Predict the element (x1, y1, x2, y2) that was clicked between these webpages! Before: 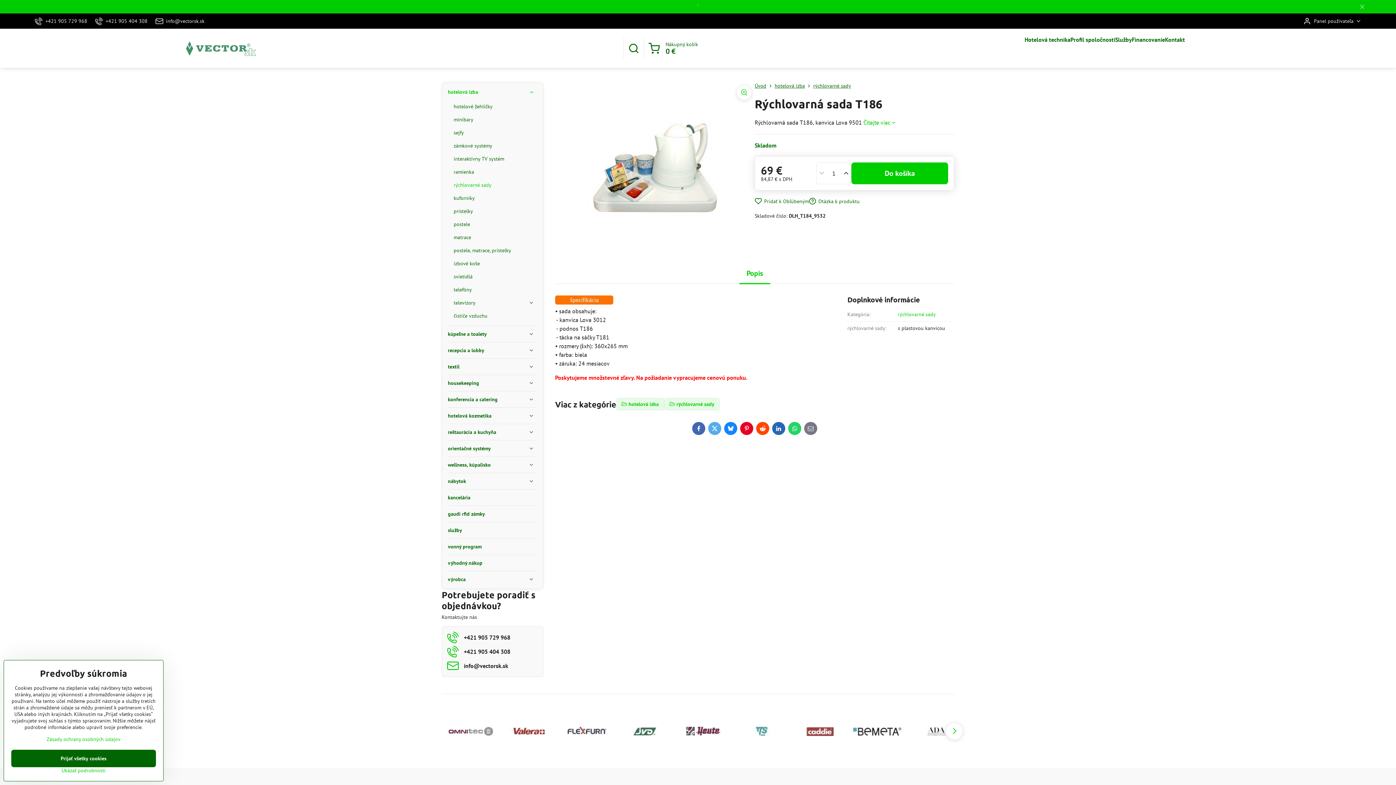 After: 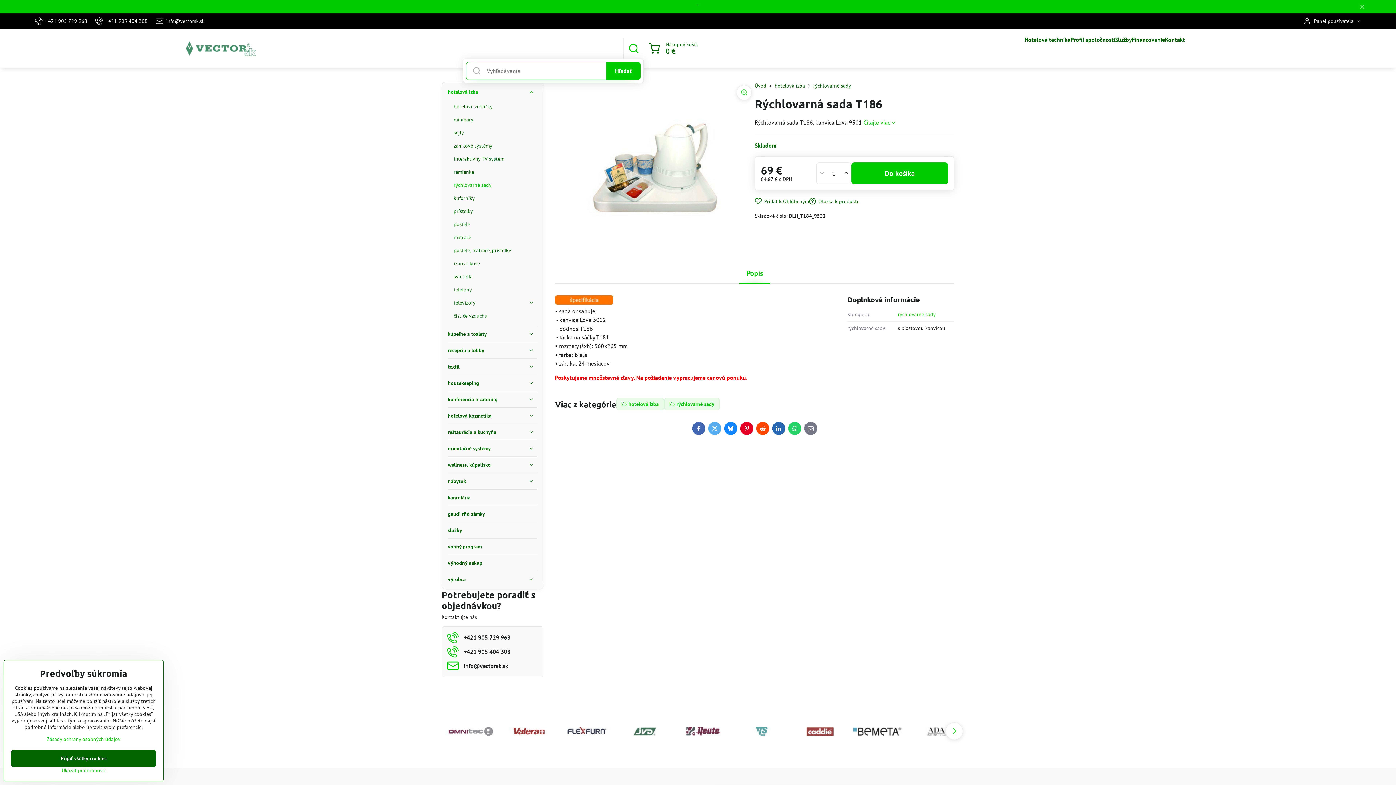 Action: bbox: (624, 38, 644, 58)